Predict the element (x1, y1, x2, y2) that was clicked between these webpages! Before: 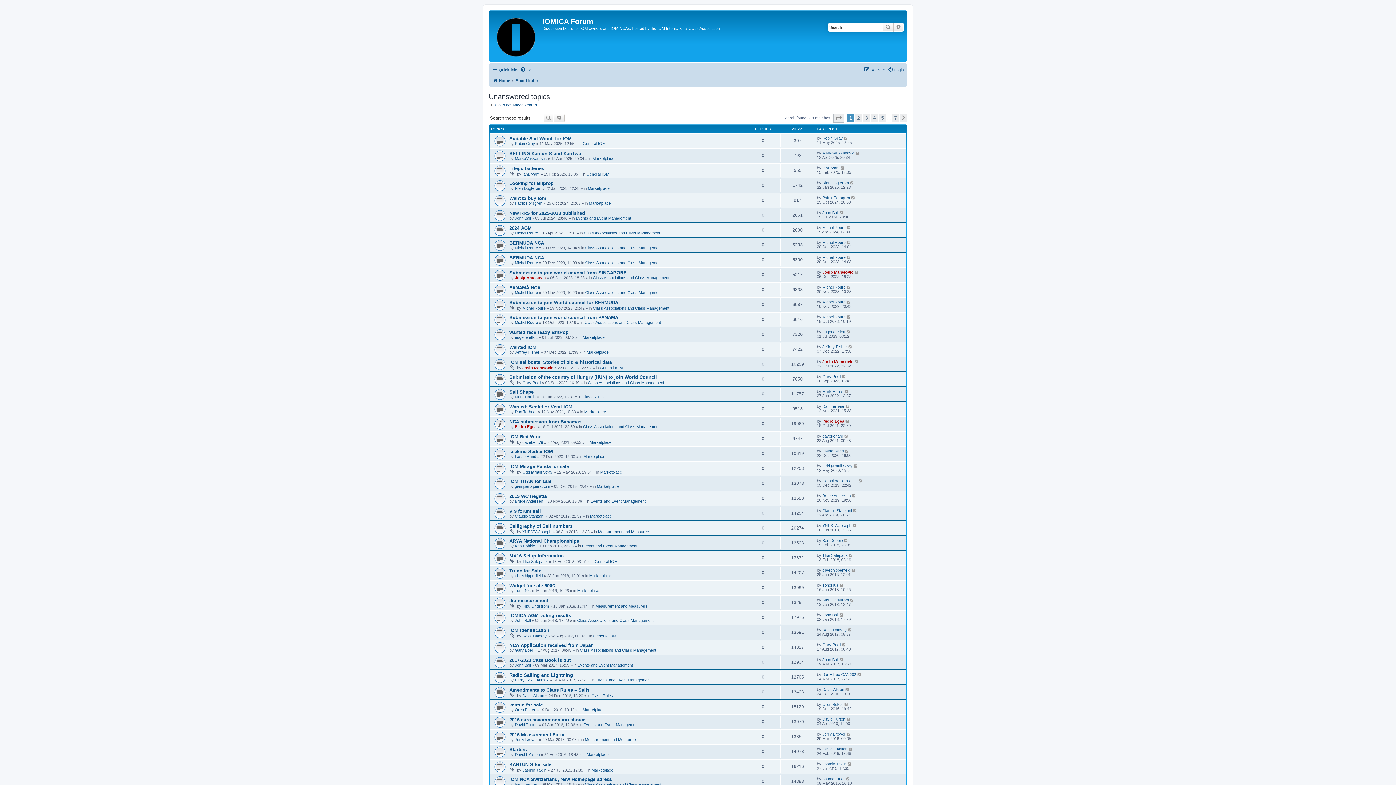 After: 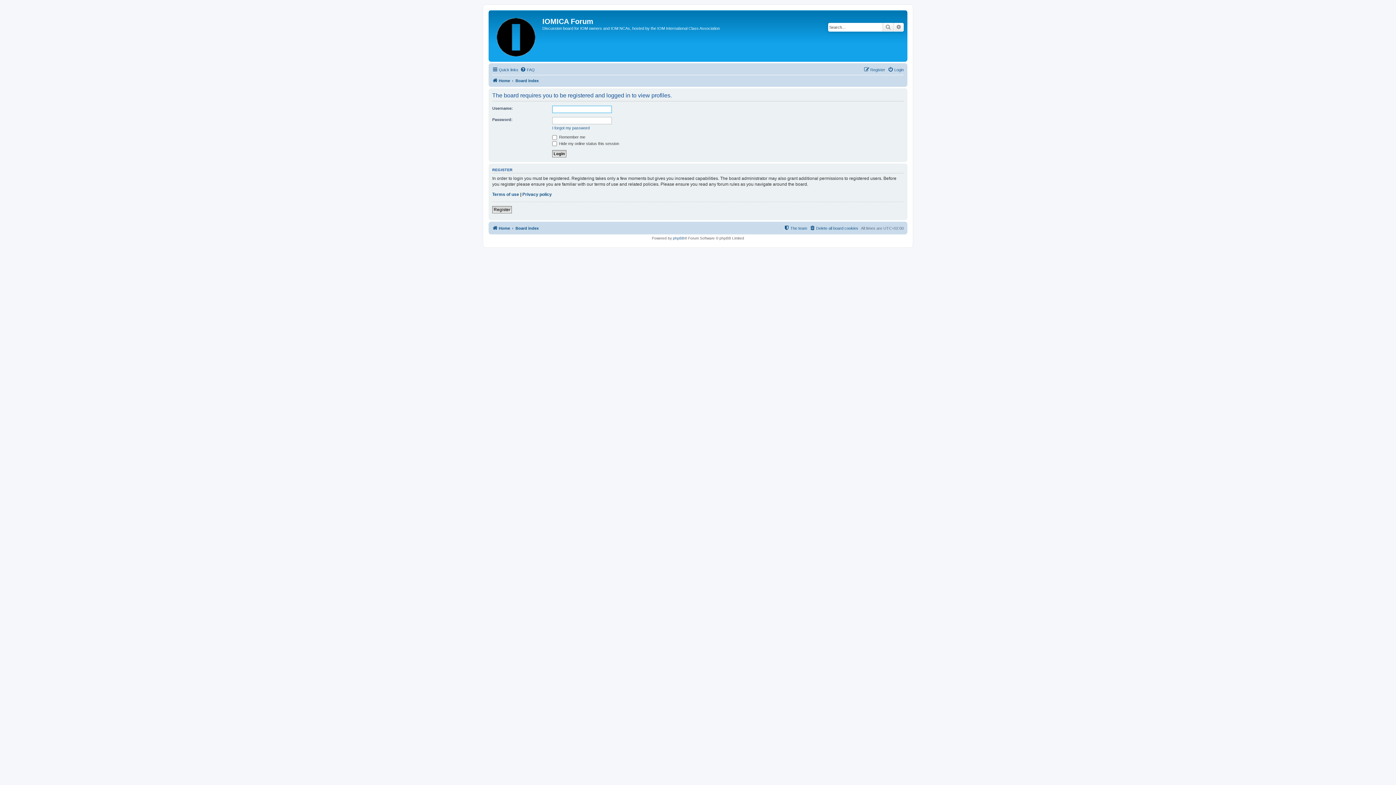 Action: bbox: (514, 275, 545, 279) label: Josip Marasovic